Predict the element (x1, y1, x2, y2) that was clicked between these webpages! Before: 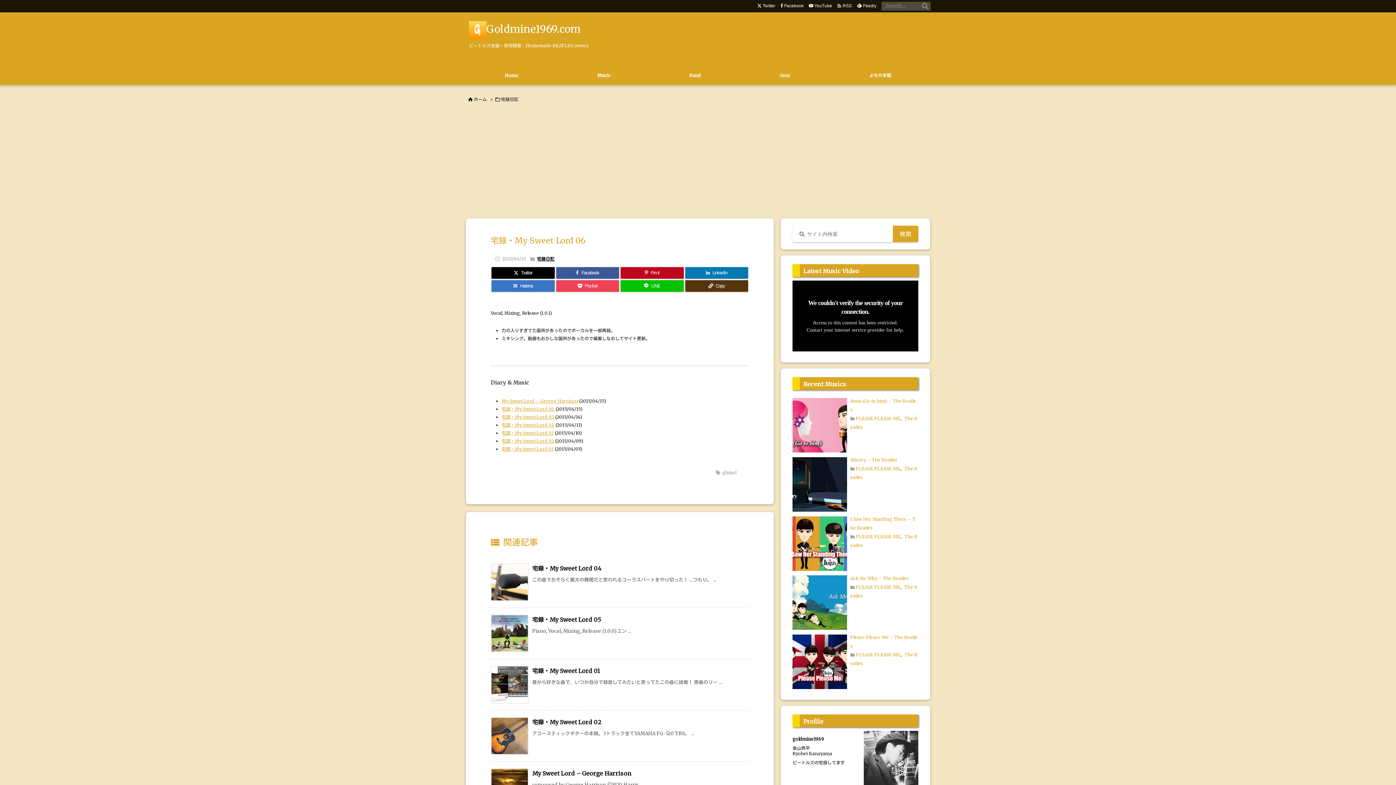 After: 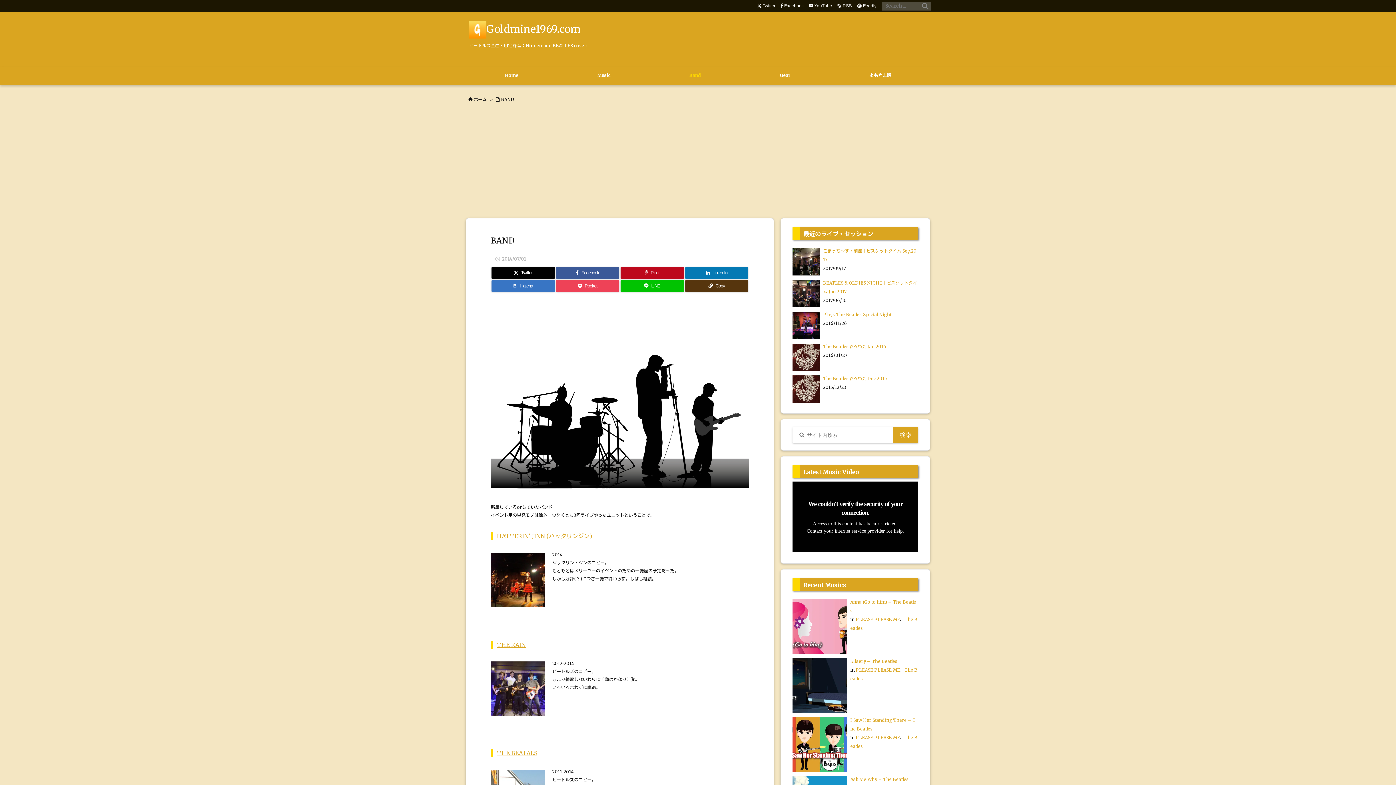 Action: bbox: (649, 66, 740, 85) label: Band